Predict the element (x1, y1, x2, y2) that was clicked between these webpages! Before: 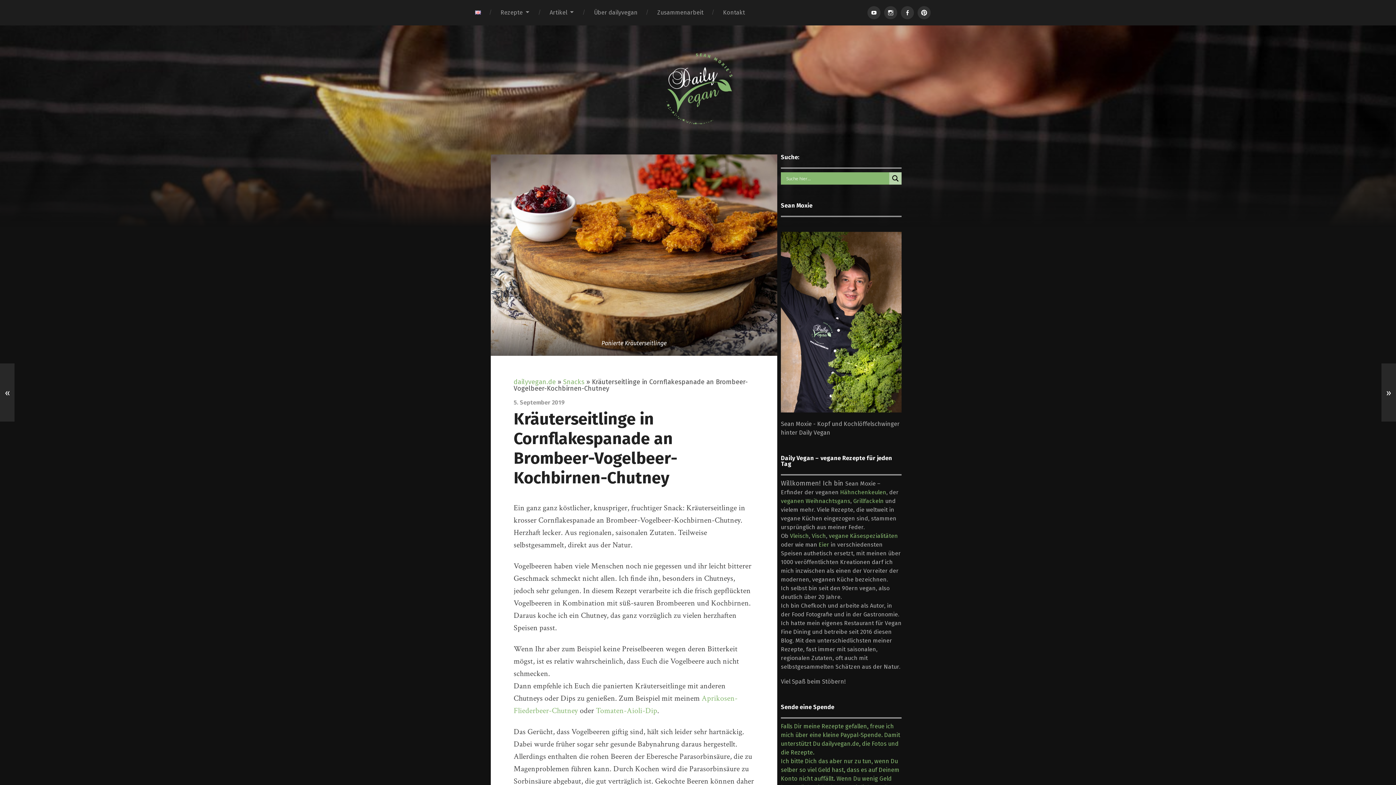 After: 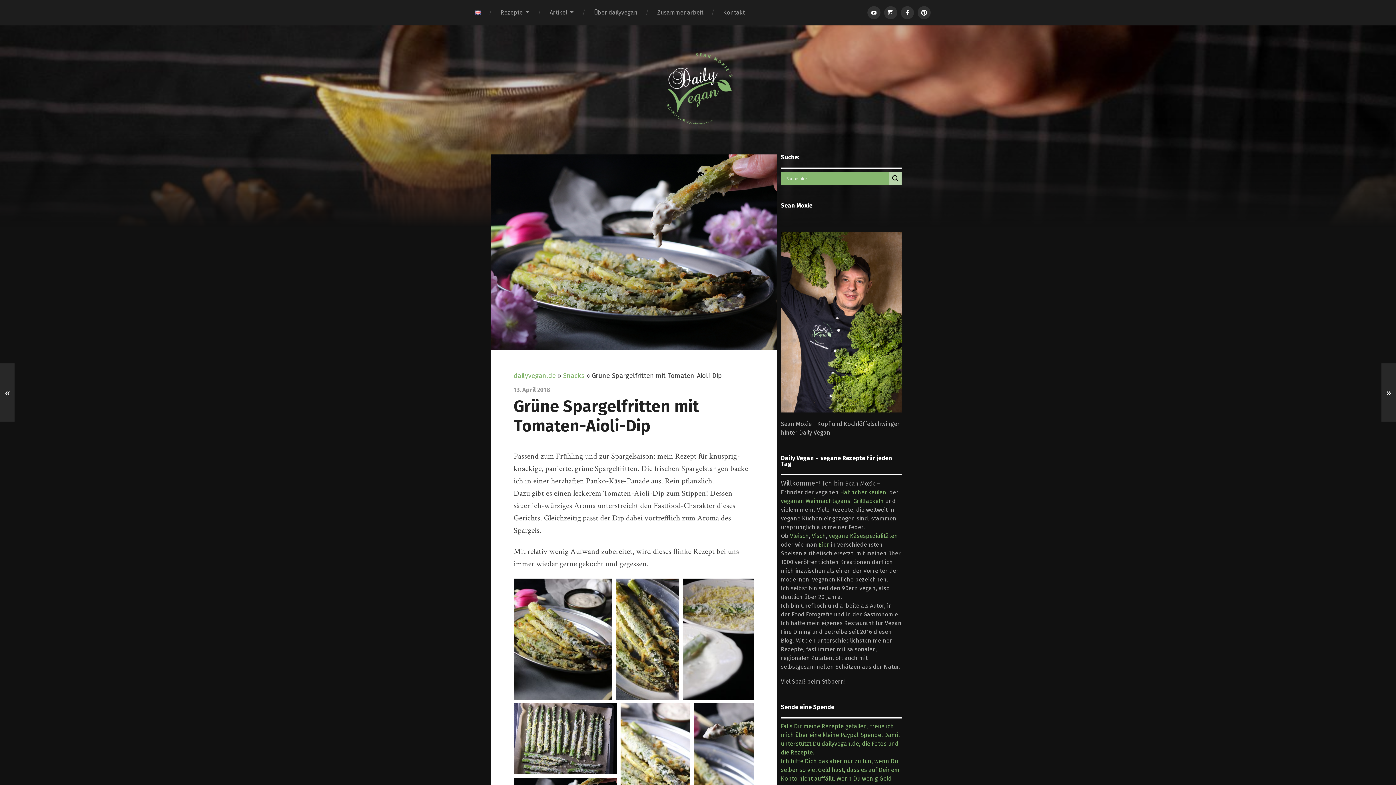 Action: bbox: (596, 705, 657, 716) label: Tomaten-Aioli-Dip